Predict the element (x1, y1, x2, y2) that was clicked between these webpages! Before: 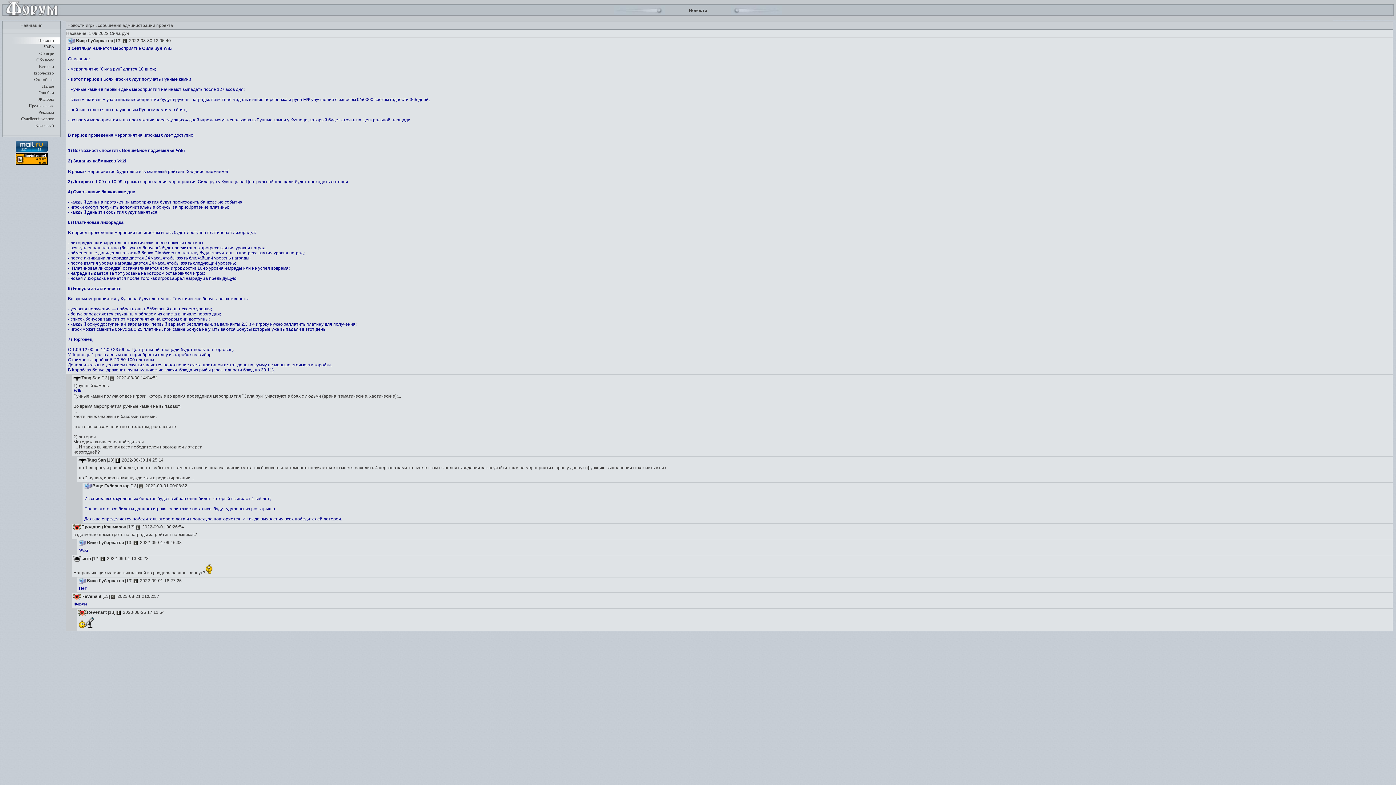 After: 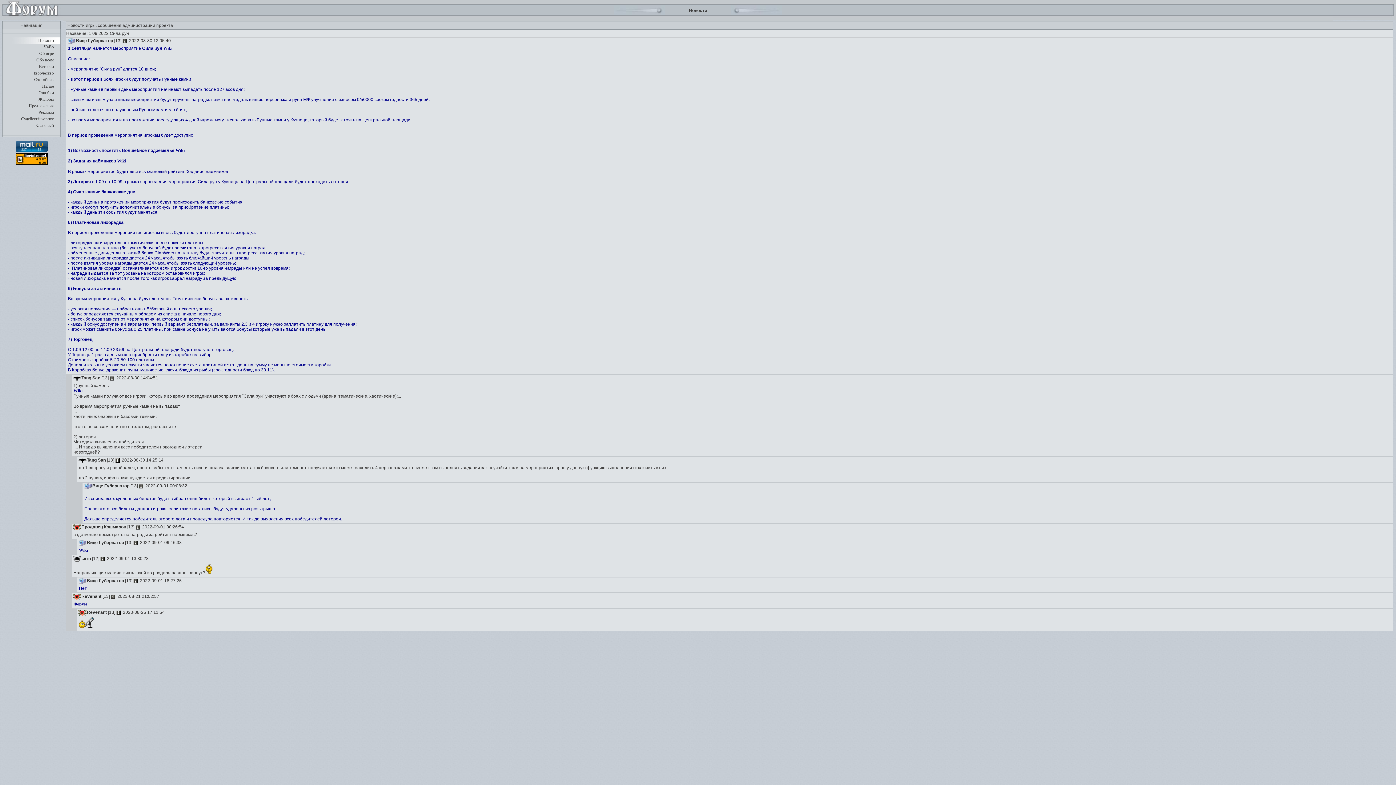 Action: bbox: (15, 160, 47, 165)